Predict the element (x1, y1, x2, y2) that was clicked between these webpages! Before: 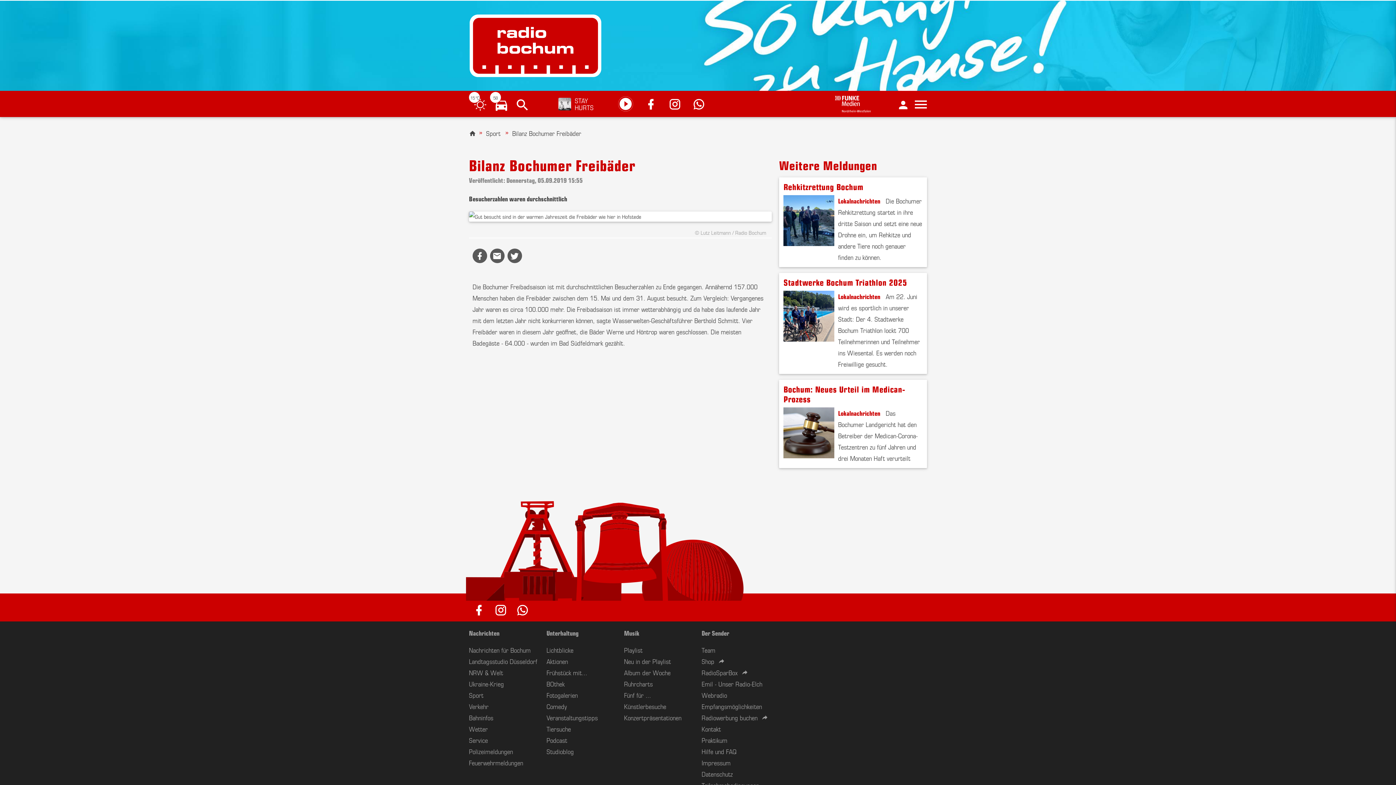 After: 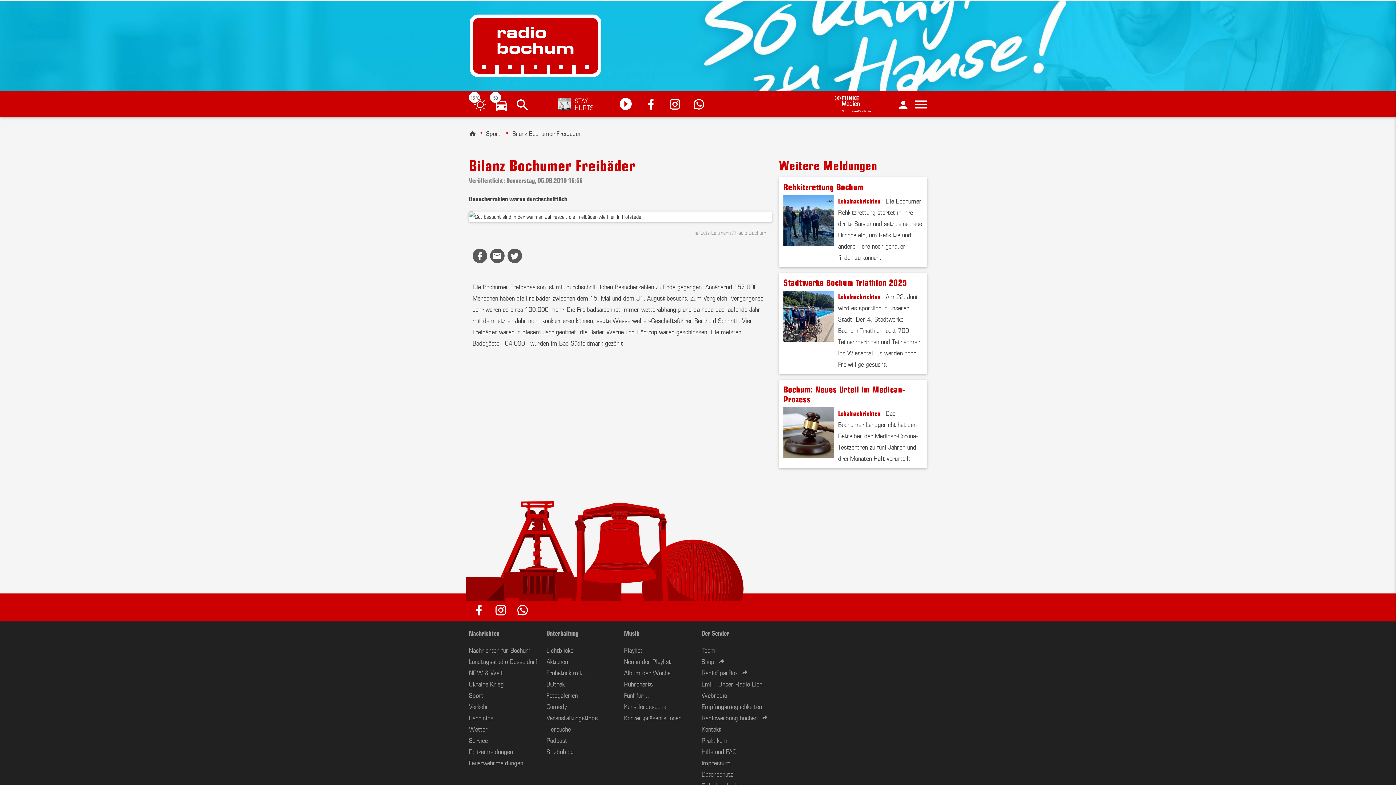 Action: bbox: (668, 95, 686, 112)